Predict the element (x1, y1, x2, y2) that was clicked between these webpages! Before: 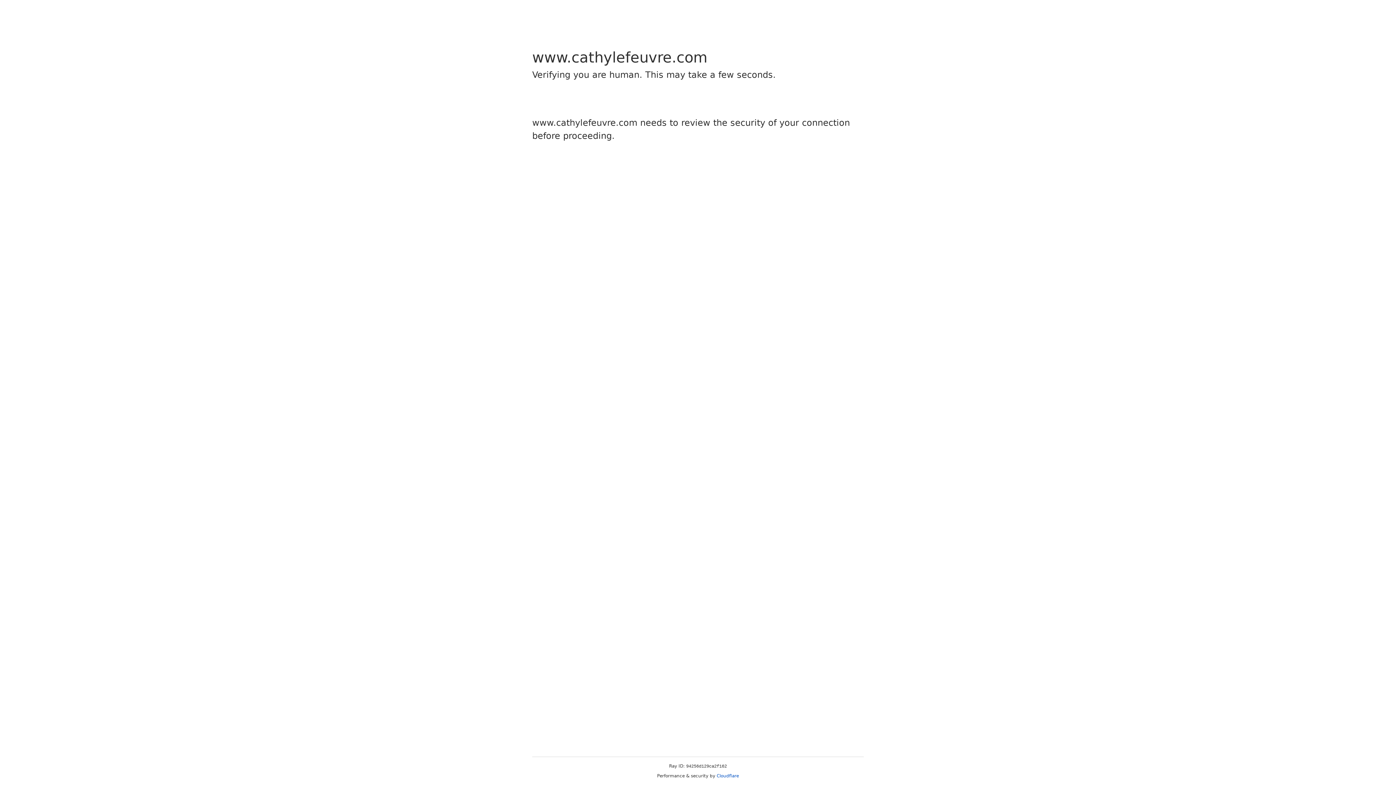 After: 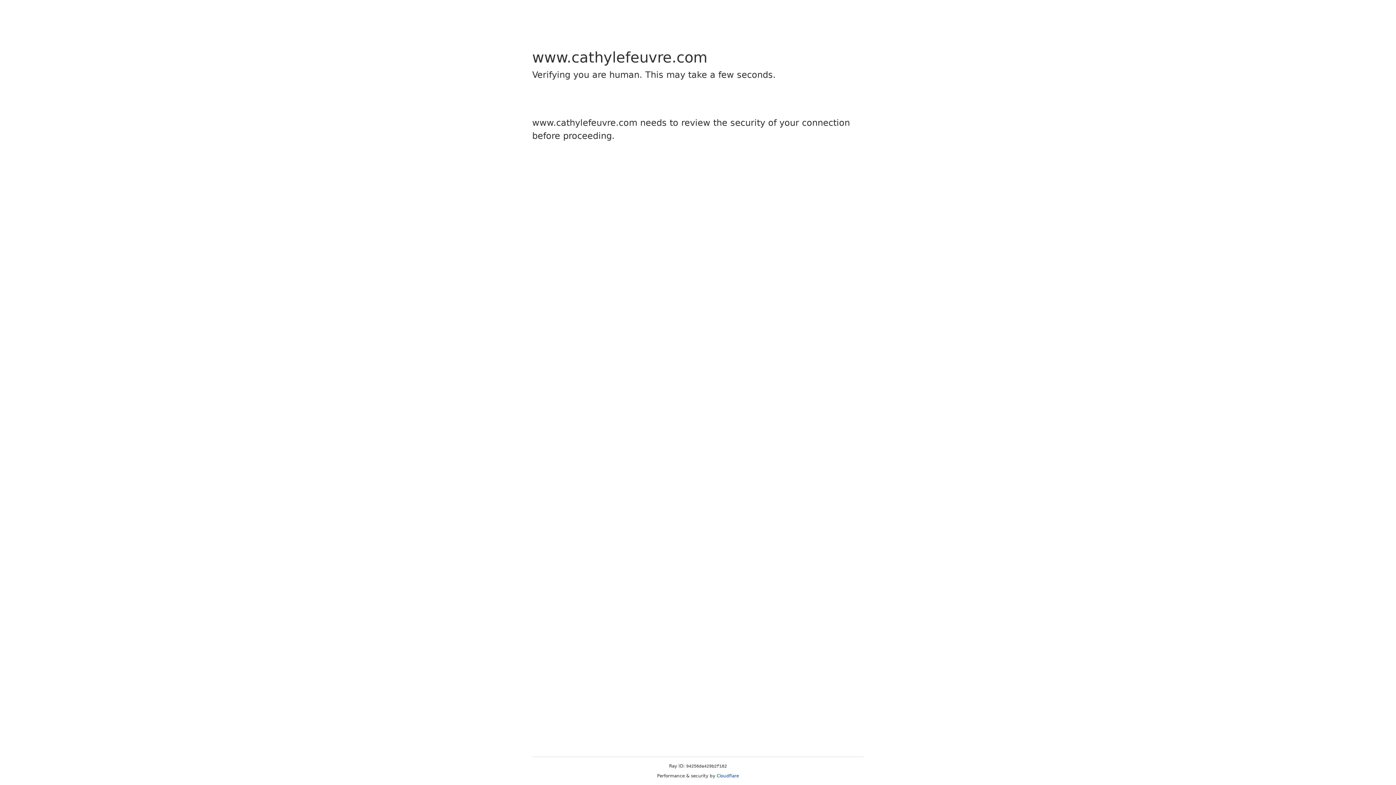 Action: bbox: (716, 773, 739, 778) label: Cloudflare